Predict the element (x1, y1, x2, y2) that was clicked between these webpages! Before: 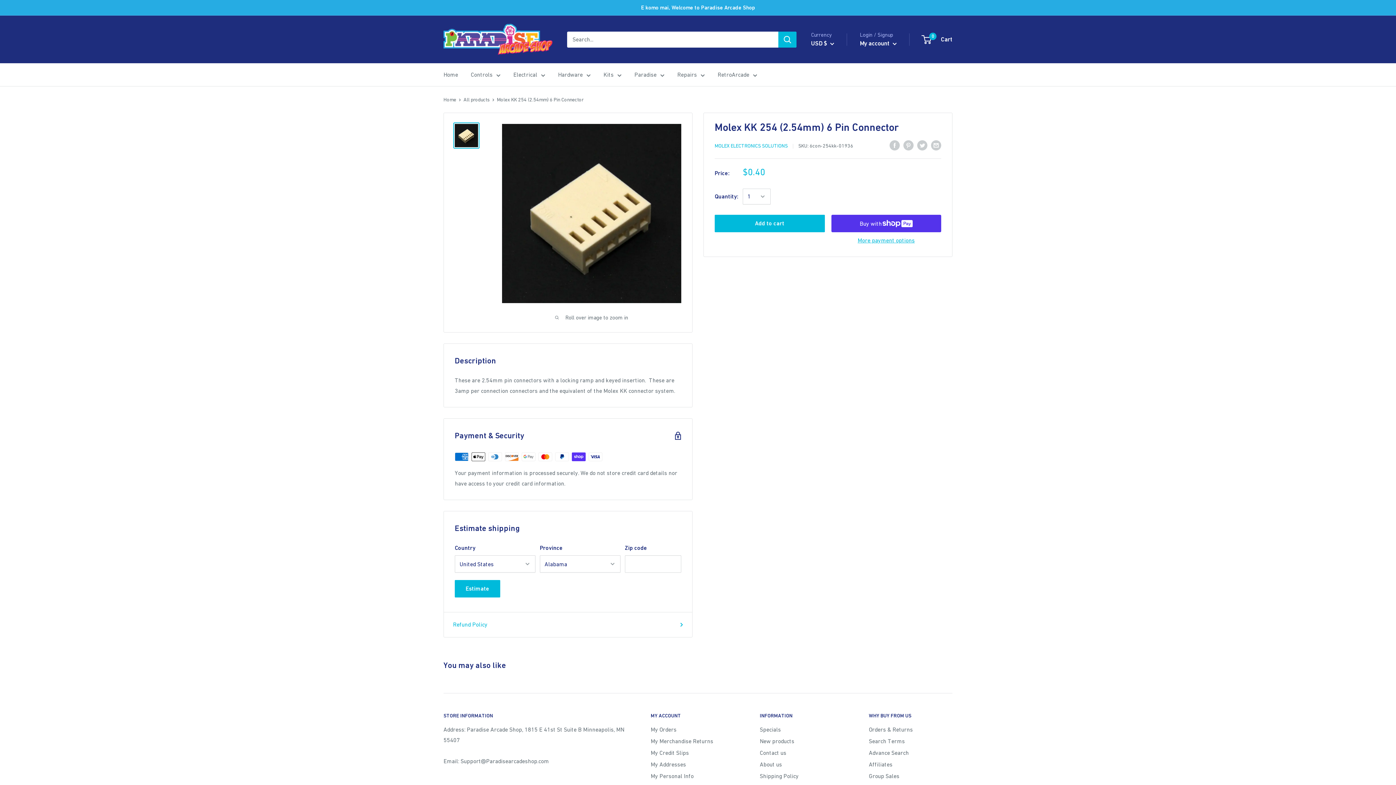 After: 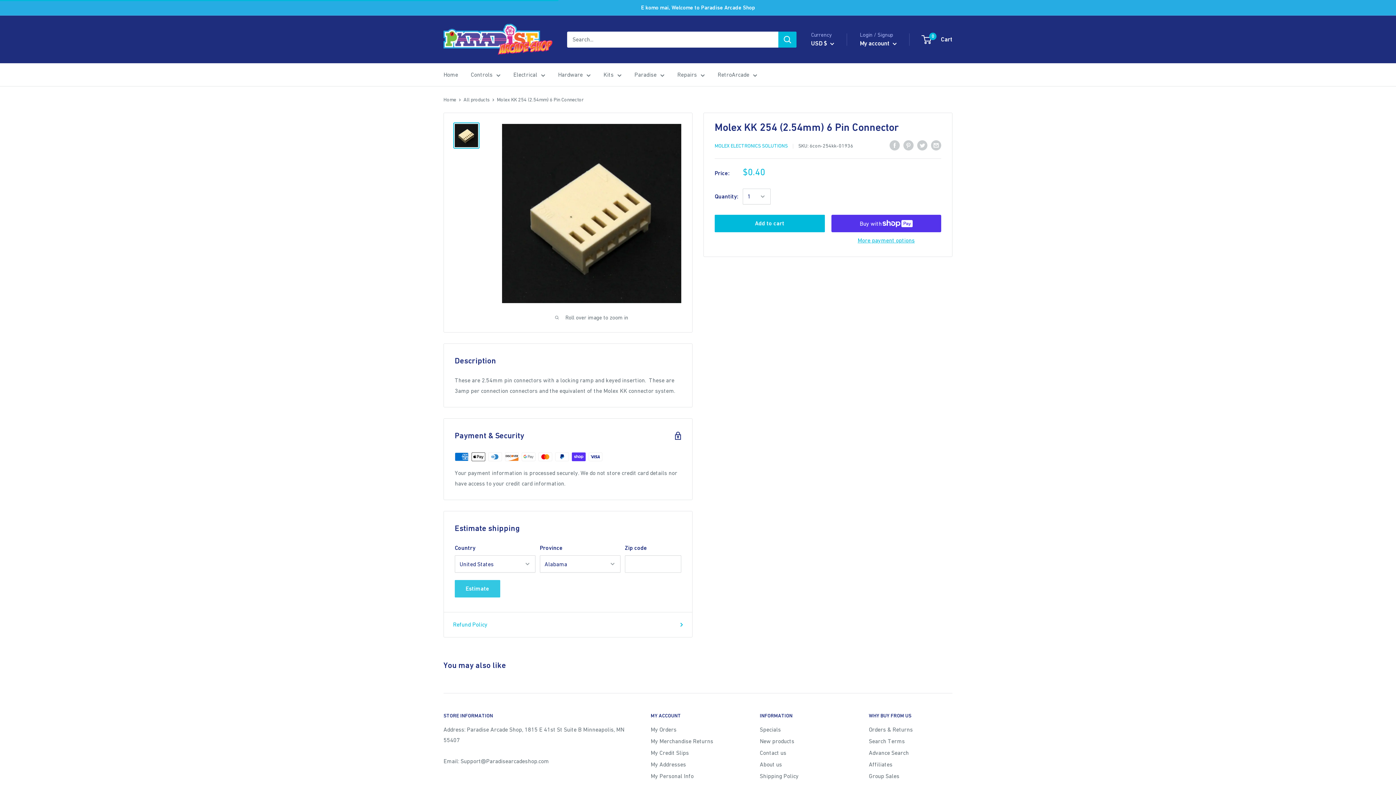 Action: bbox: (454, 580, 500, 597) label: Estimate